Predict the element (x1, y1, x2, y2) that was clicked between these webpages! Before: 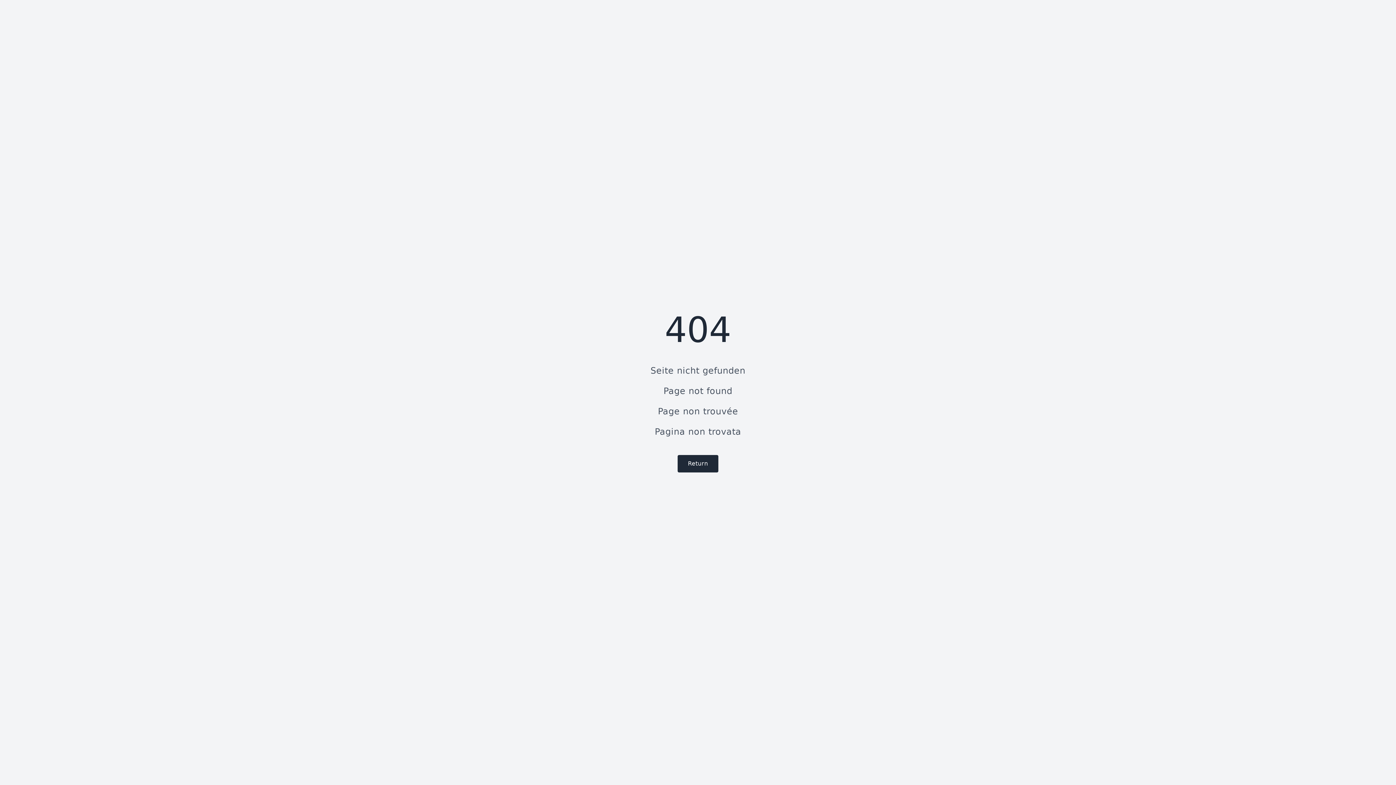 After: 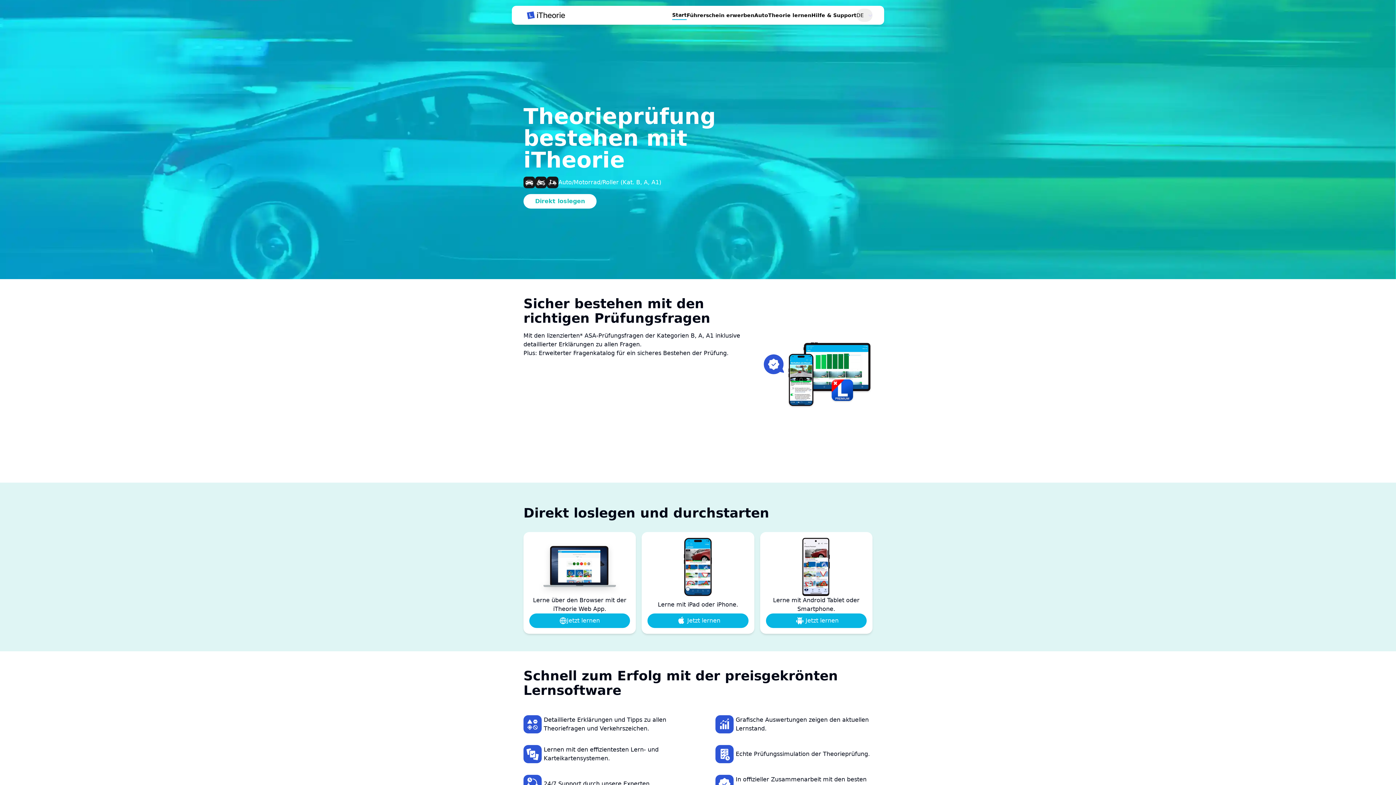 Action: bbox: (677, 455, 718, 472) label: Zurück